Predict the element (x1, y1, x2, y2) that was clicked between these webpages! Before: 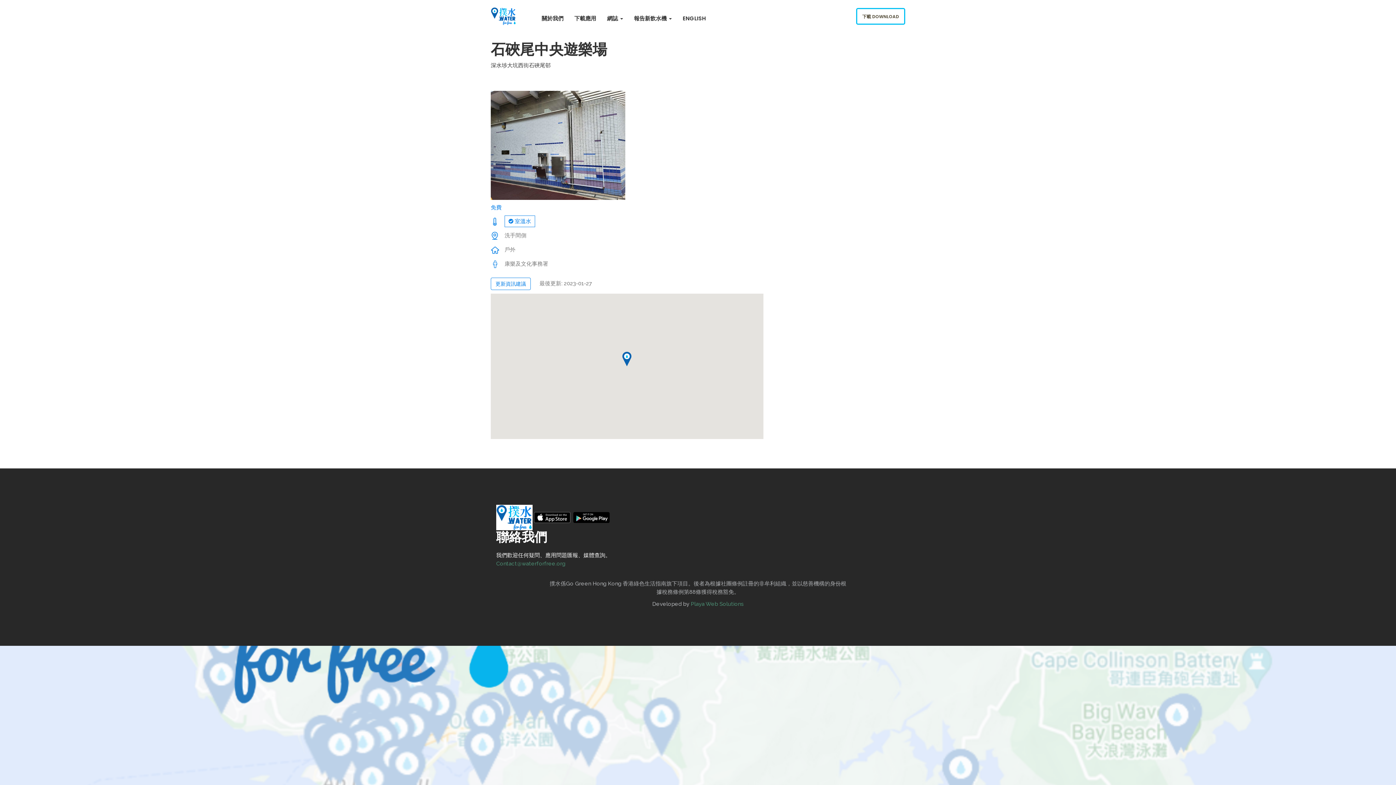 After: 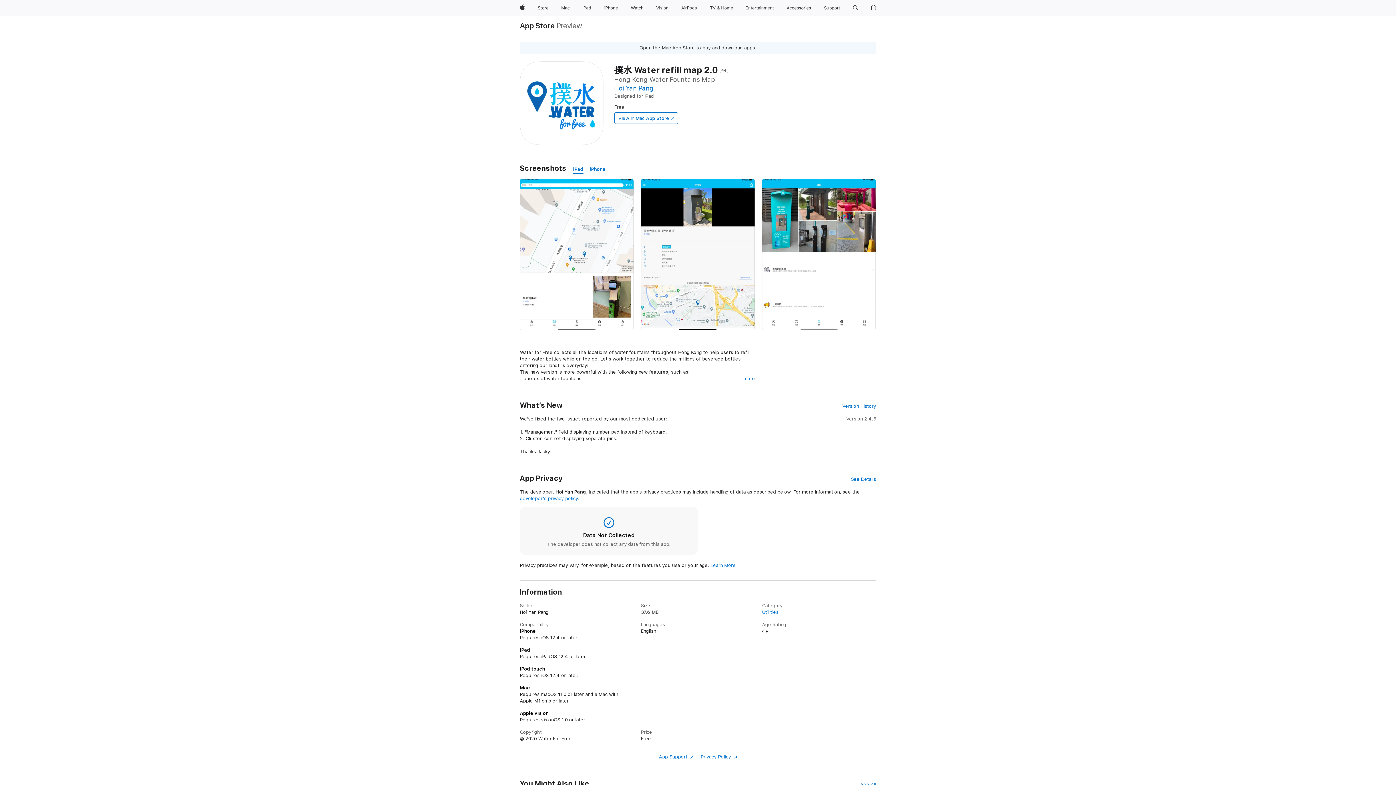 Action: label:   bbox: (534, 514, 572, 520)